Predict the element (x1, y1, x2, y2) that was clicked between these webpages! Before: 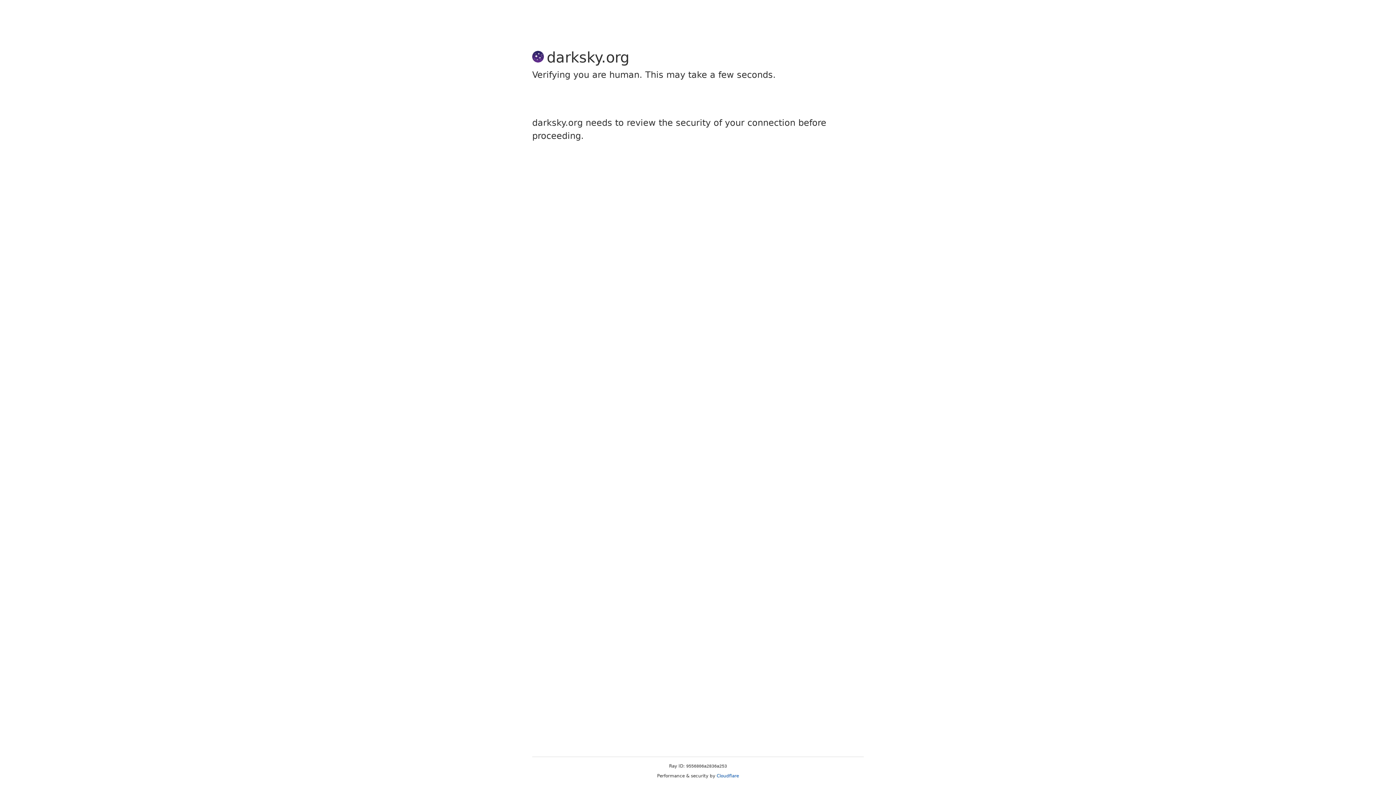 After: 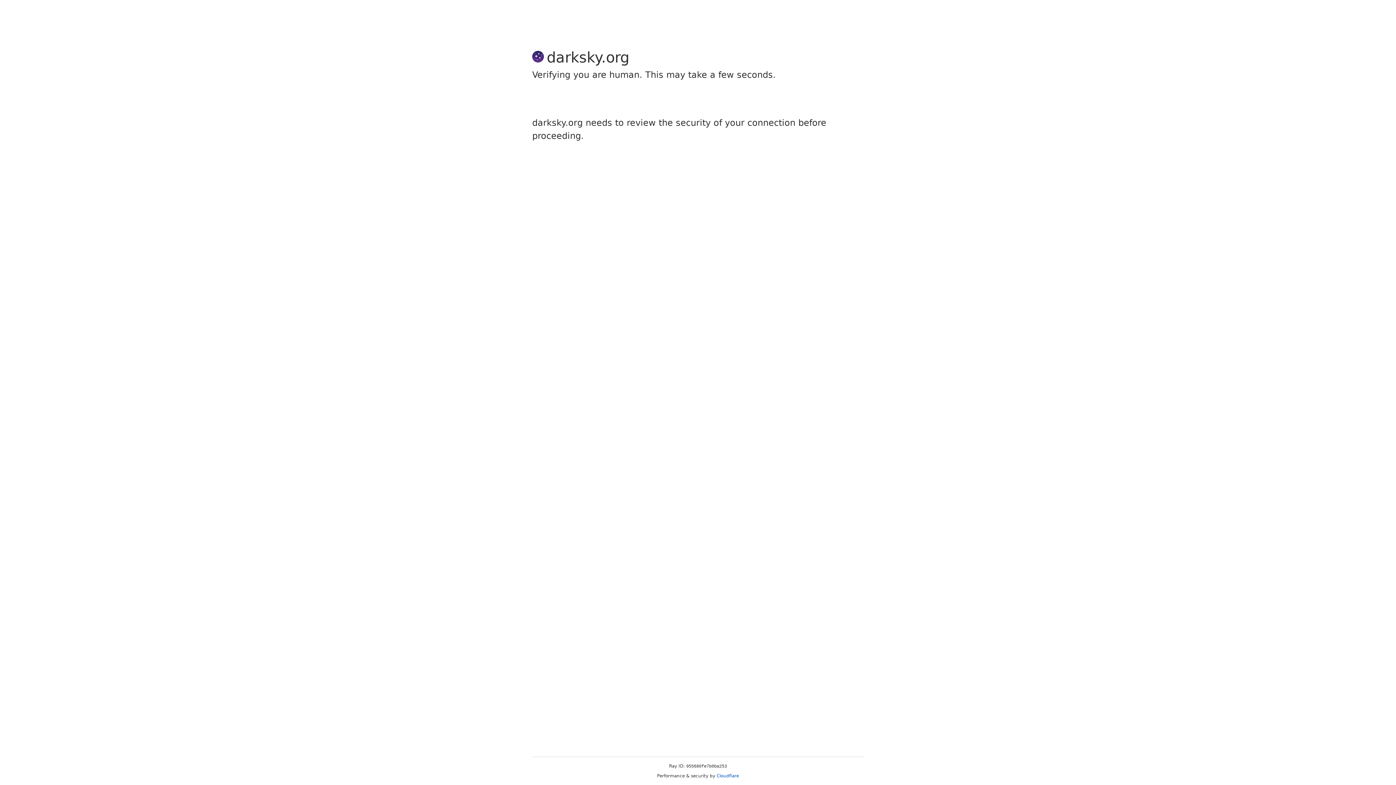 Action: label: Cloudflare bbox: (716, 773, 739, 778)